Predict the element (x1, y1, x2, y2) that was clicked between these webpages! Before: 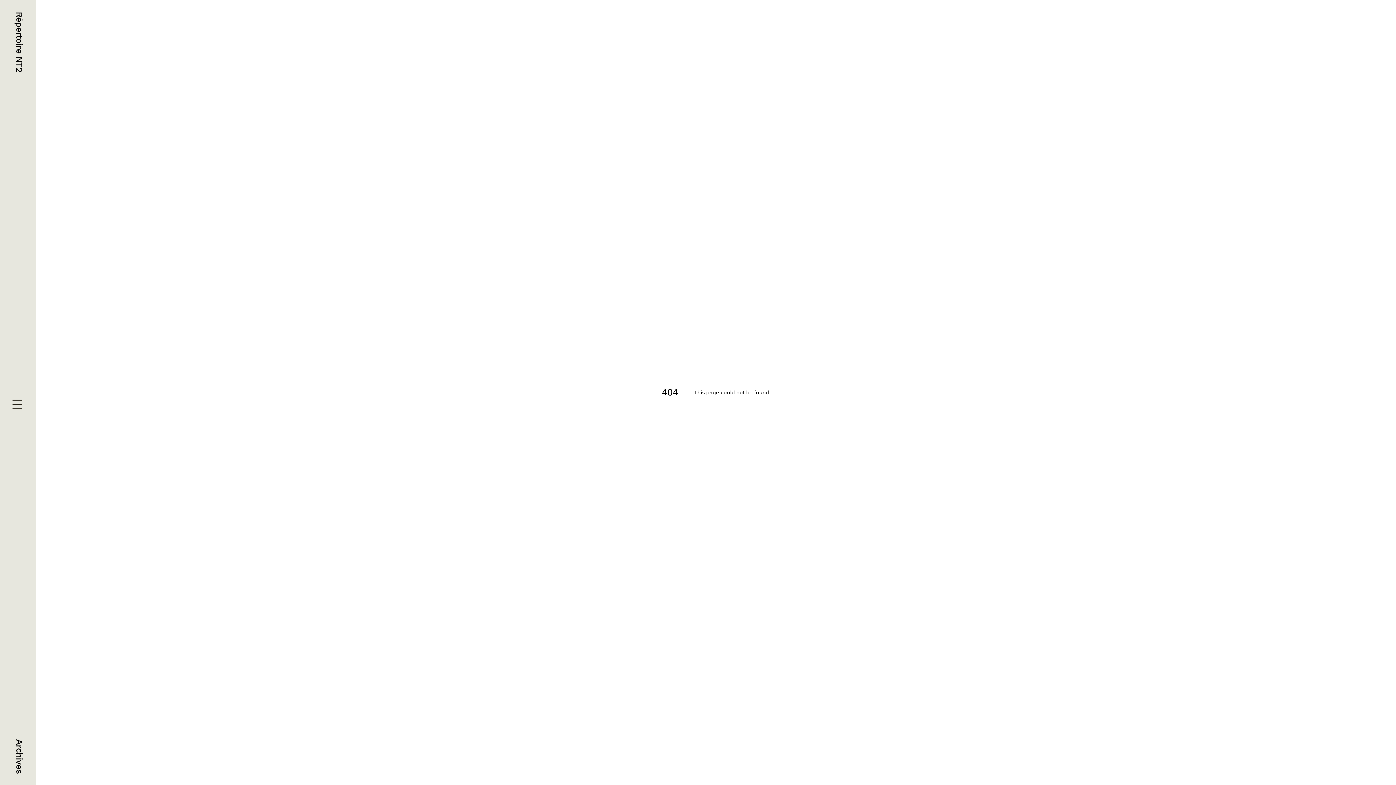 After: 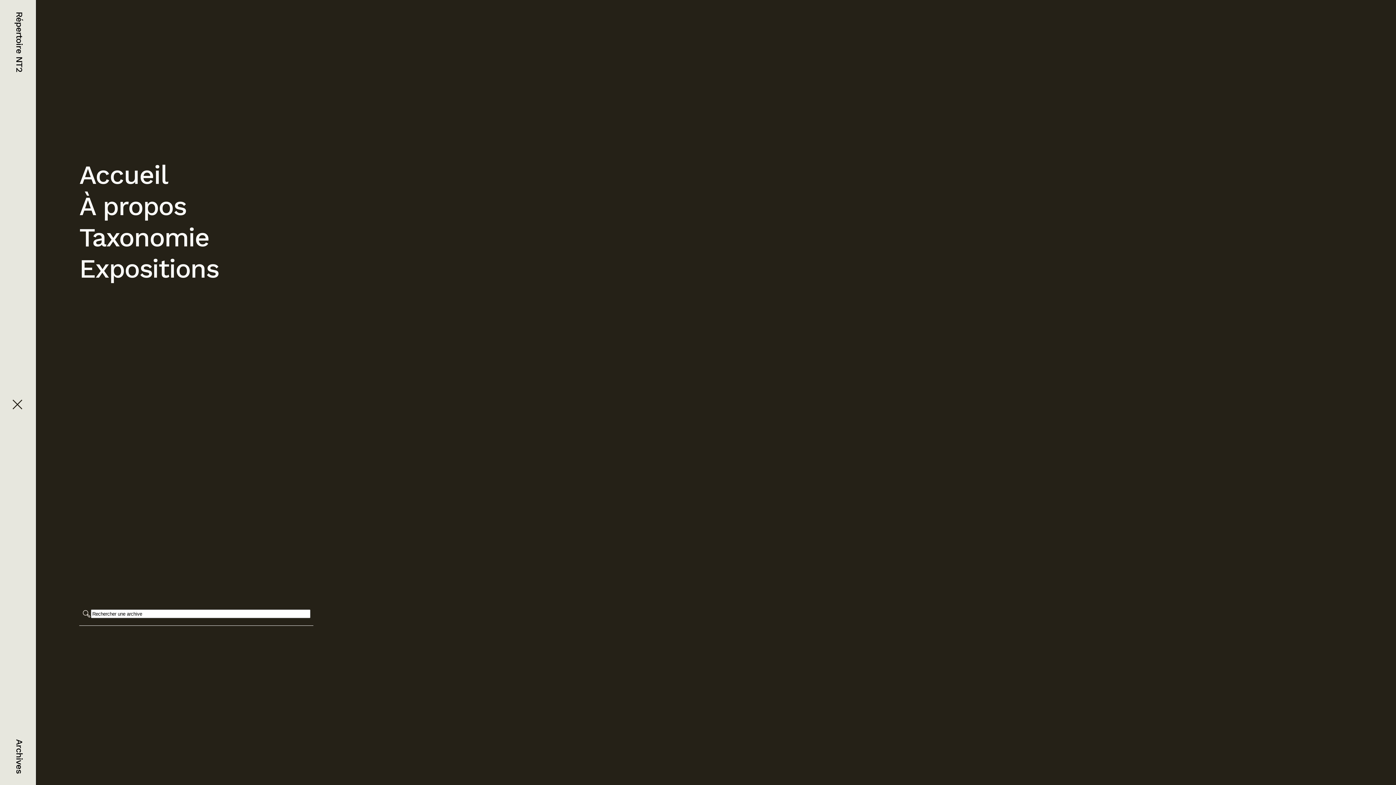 Action: bbox: (11, 399, 24, 412)